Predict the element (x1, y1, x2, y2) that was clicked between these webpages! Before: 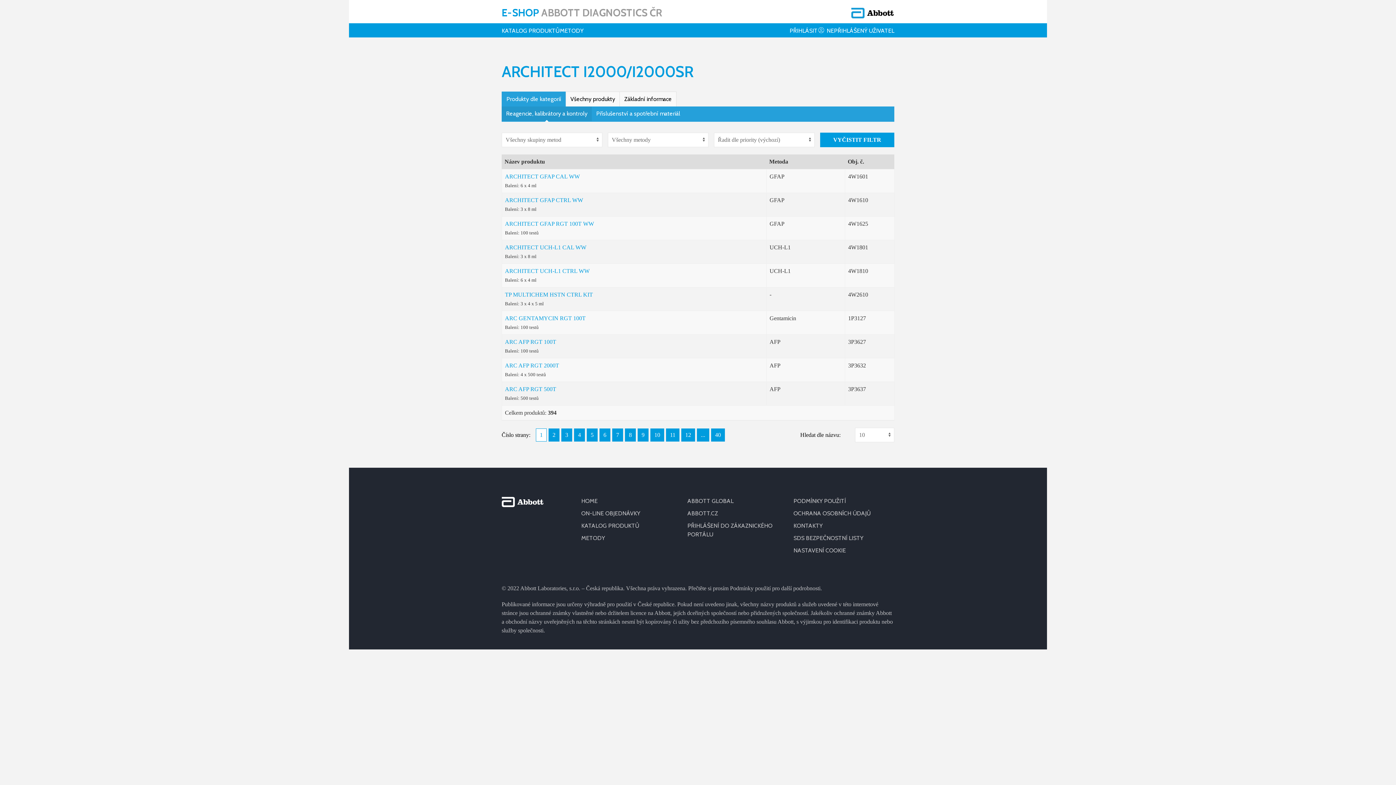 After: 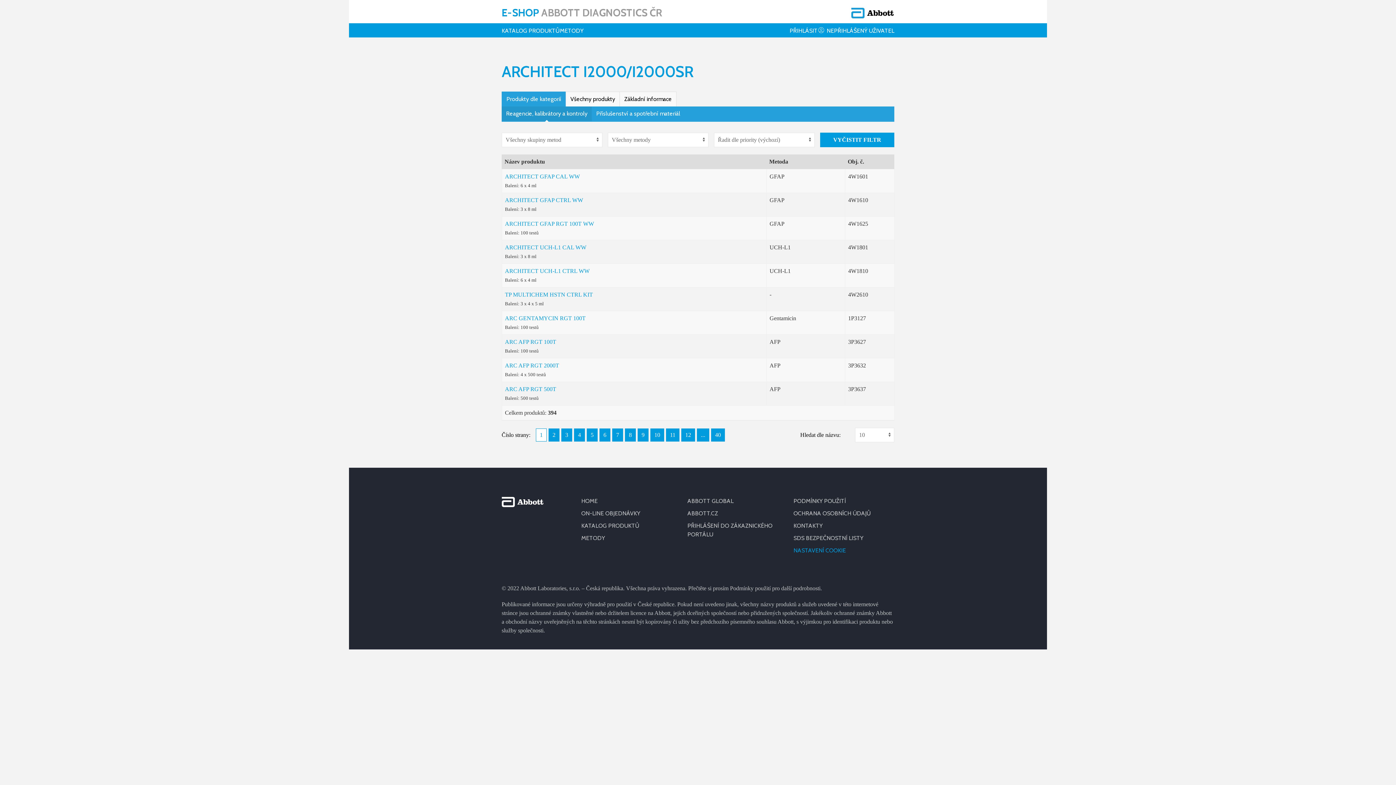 Action: bbox: (793, 547, 846, 554) label: NASTAVENÍ COOKIE